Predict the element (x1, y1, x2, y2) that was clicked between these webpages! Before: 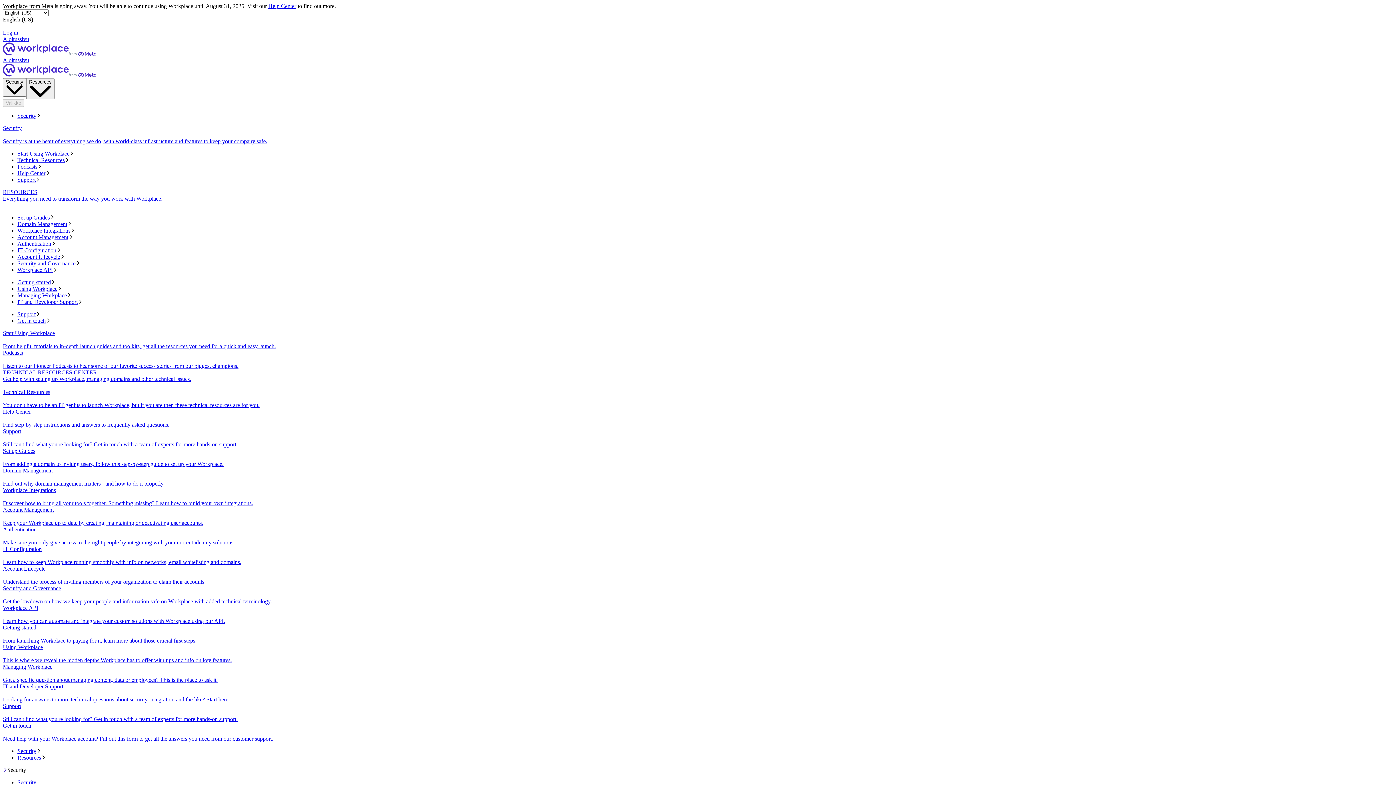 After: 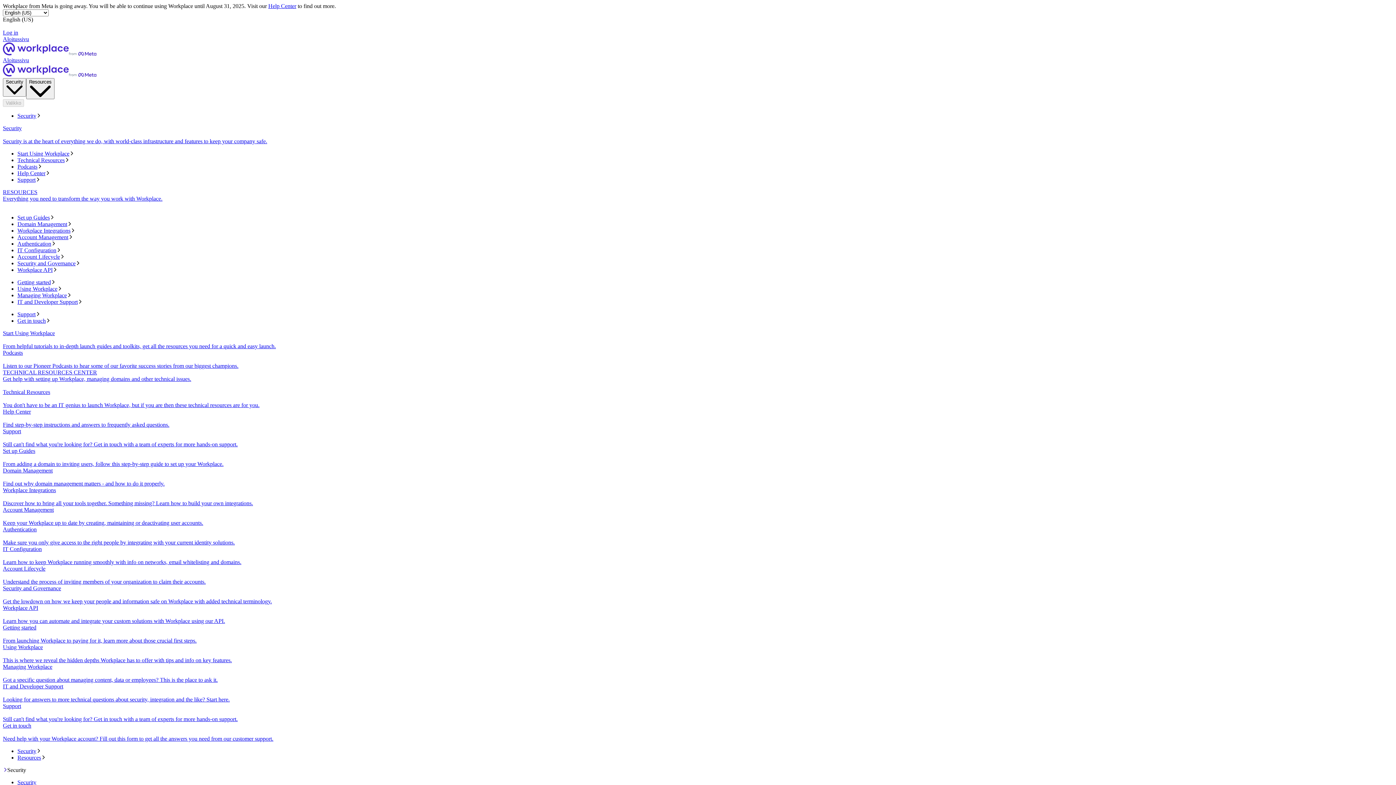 Action: label: IT Configuration
Learn how to keep Workplace running smoothly with info on networks, email whitelisting and domains. bbox: (2, 546, 1393, 565)